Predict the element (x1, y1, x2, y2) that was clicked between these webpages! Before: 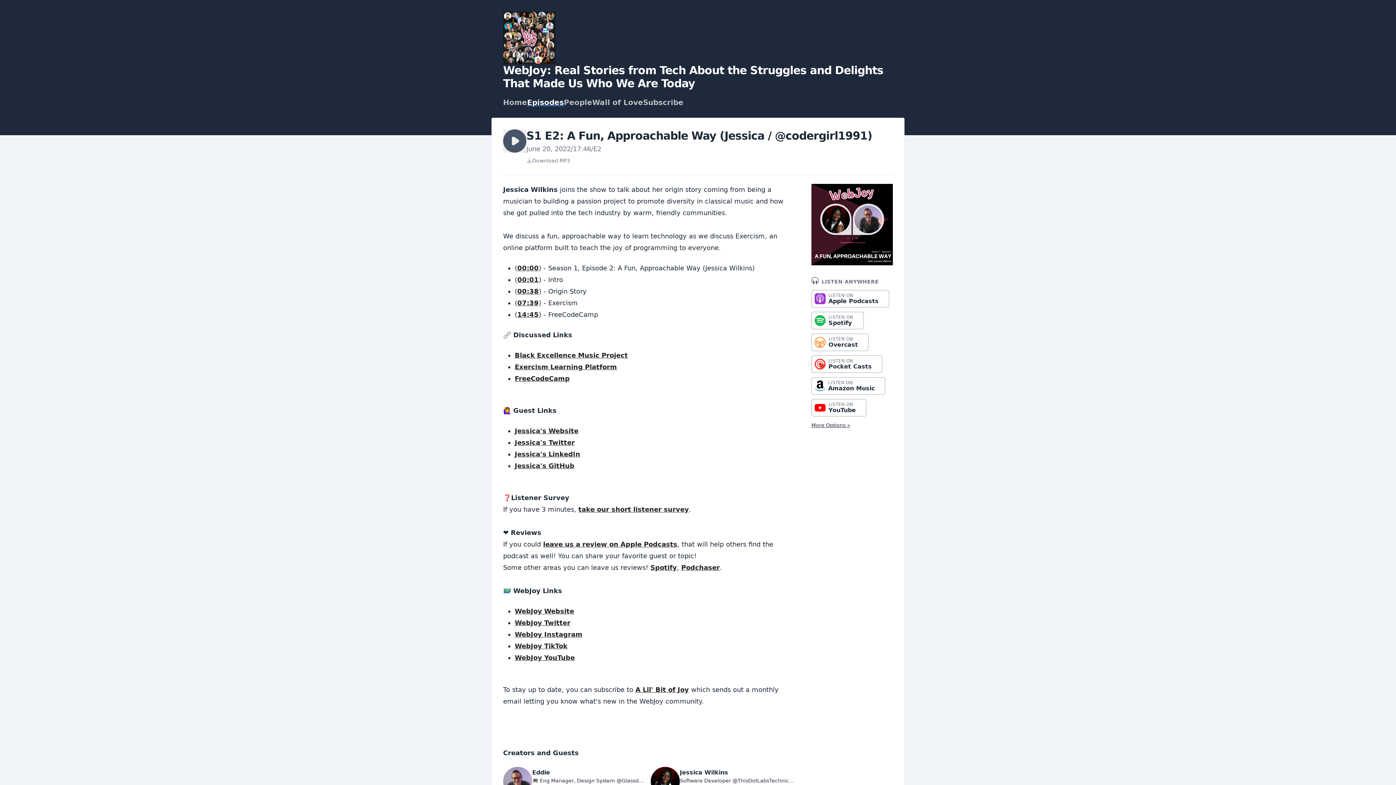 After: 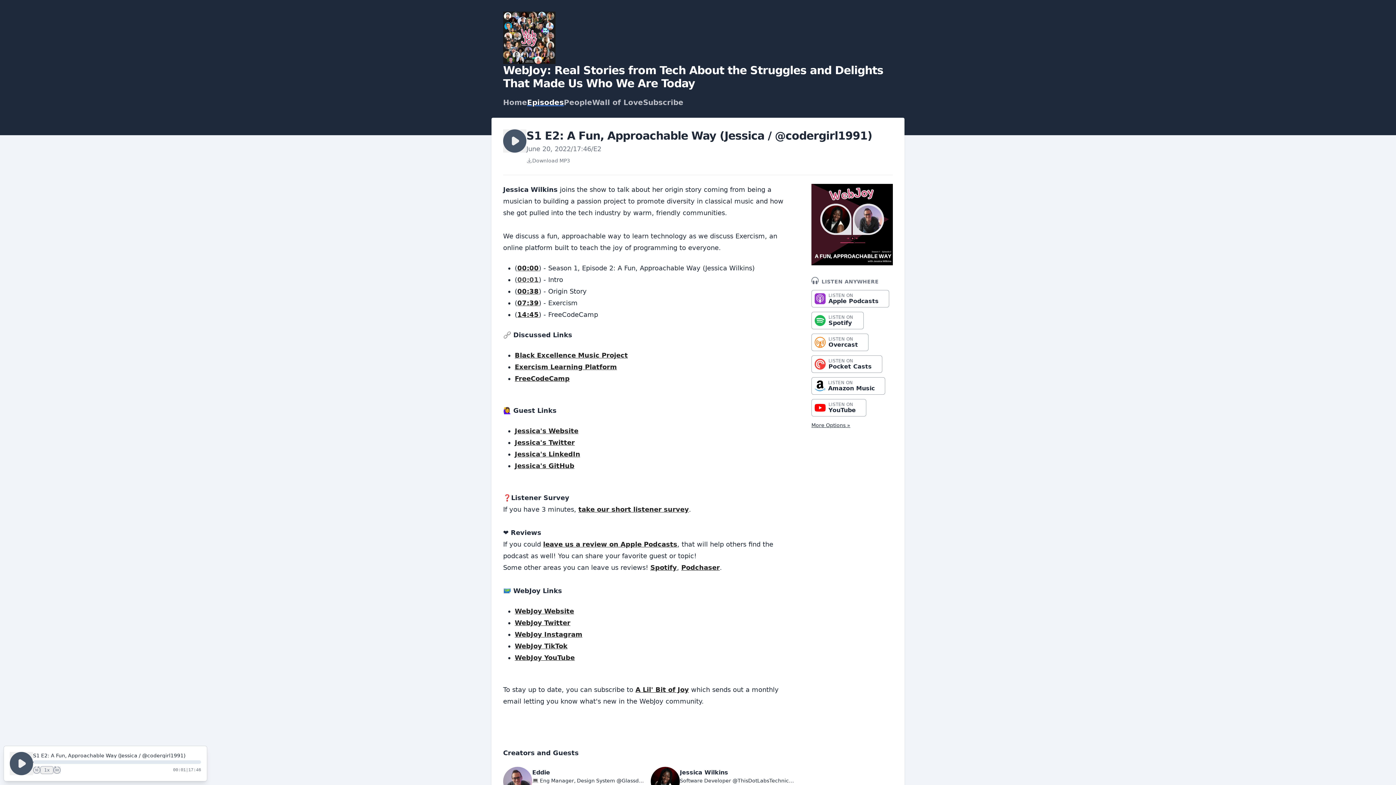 Action: bbox: (517, 276, 538, 283) label: 00:01